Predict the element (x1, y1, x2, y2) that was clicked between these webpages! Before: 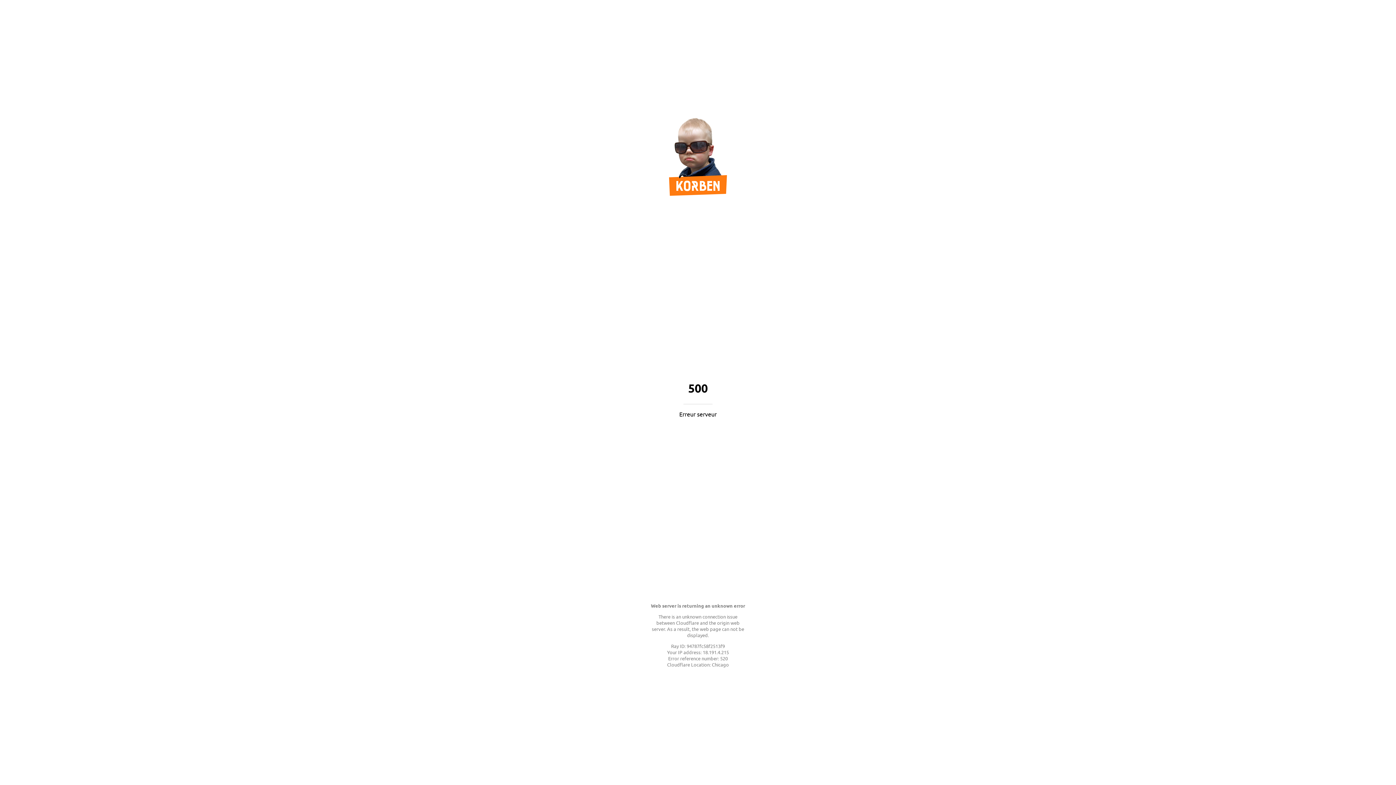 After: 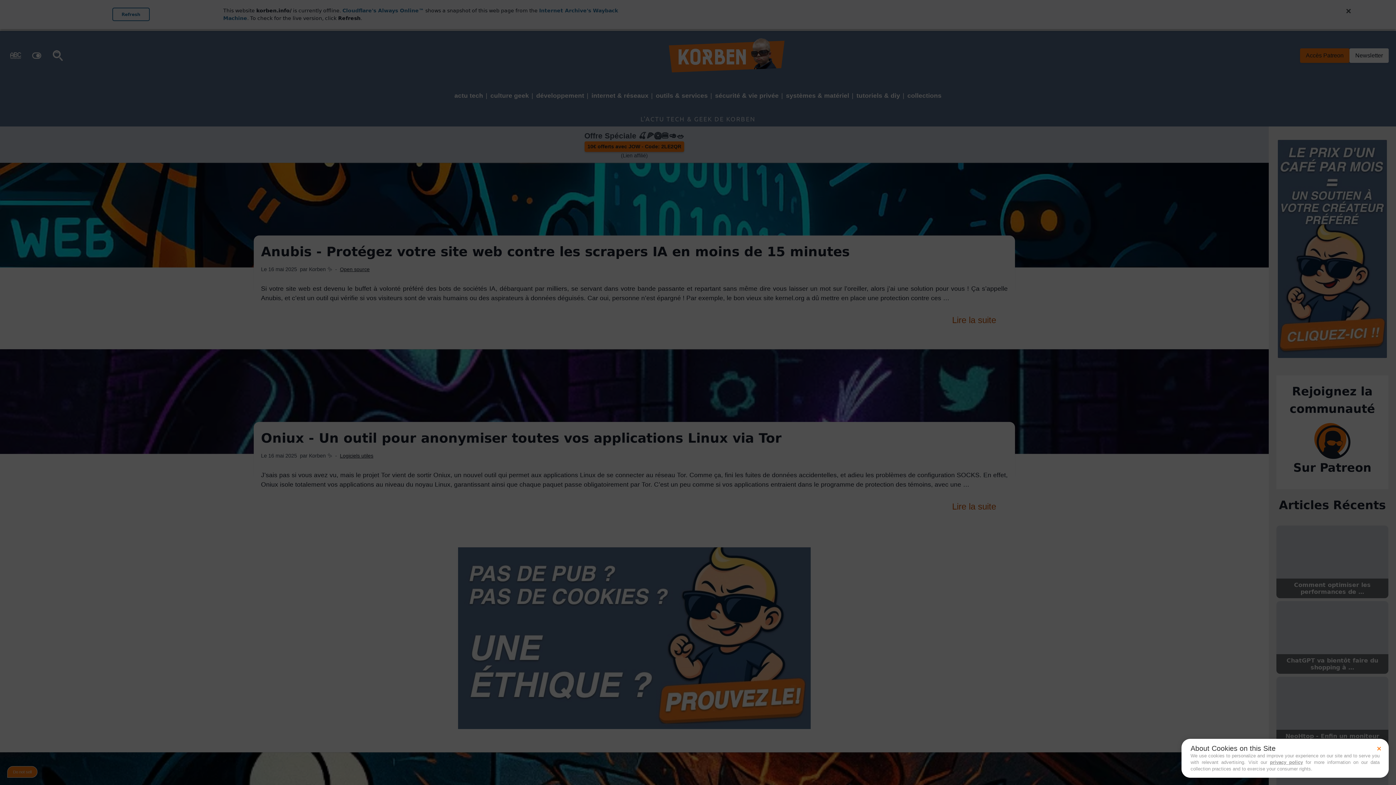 Action: bbox: (669, 189, 727, 197)